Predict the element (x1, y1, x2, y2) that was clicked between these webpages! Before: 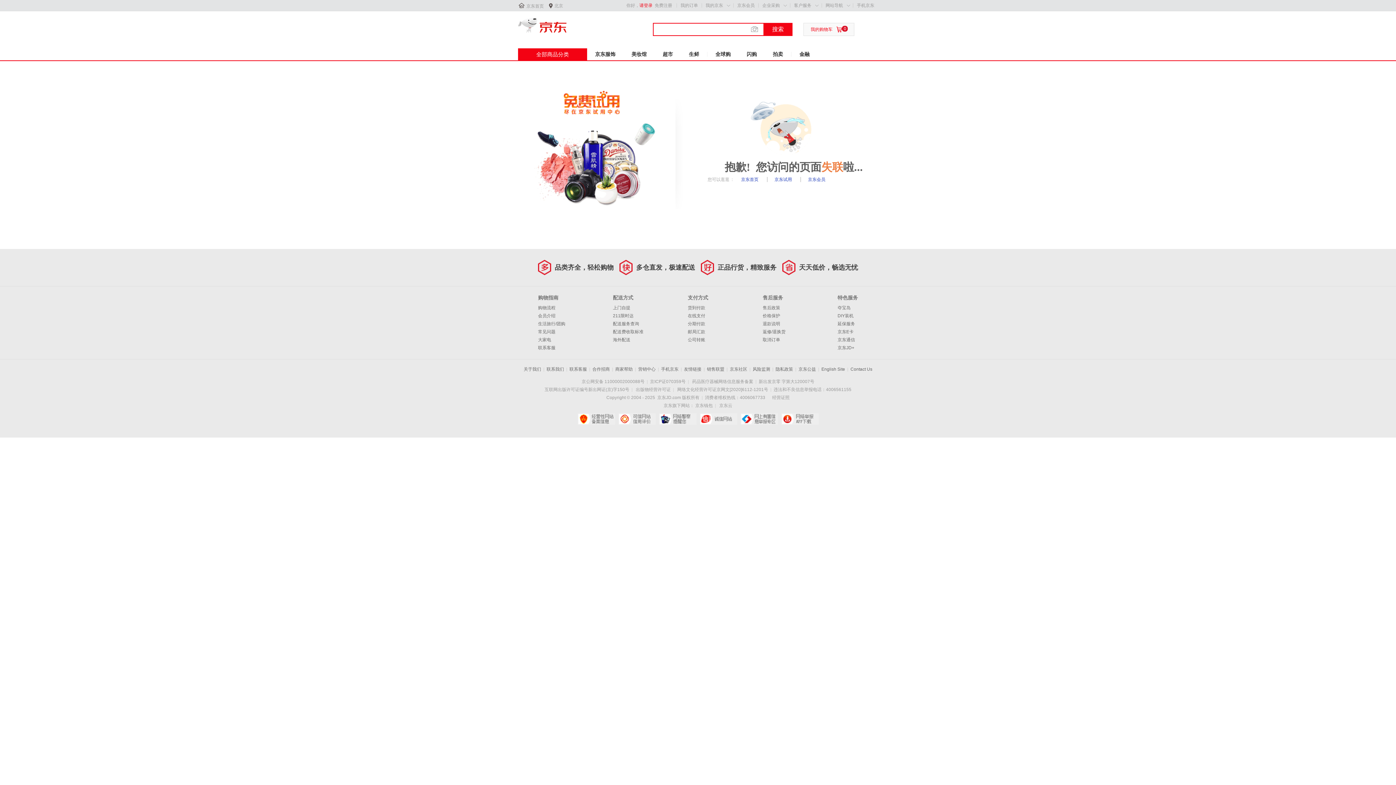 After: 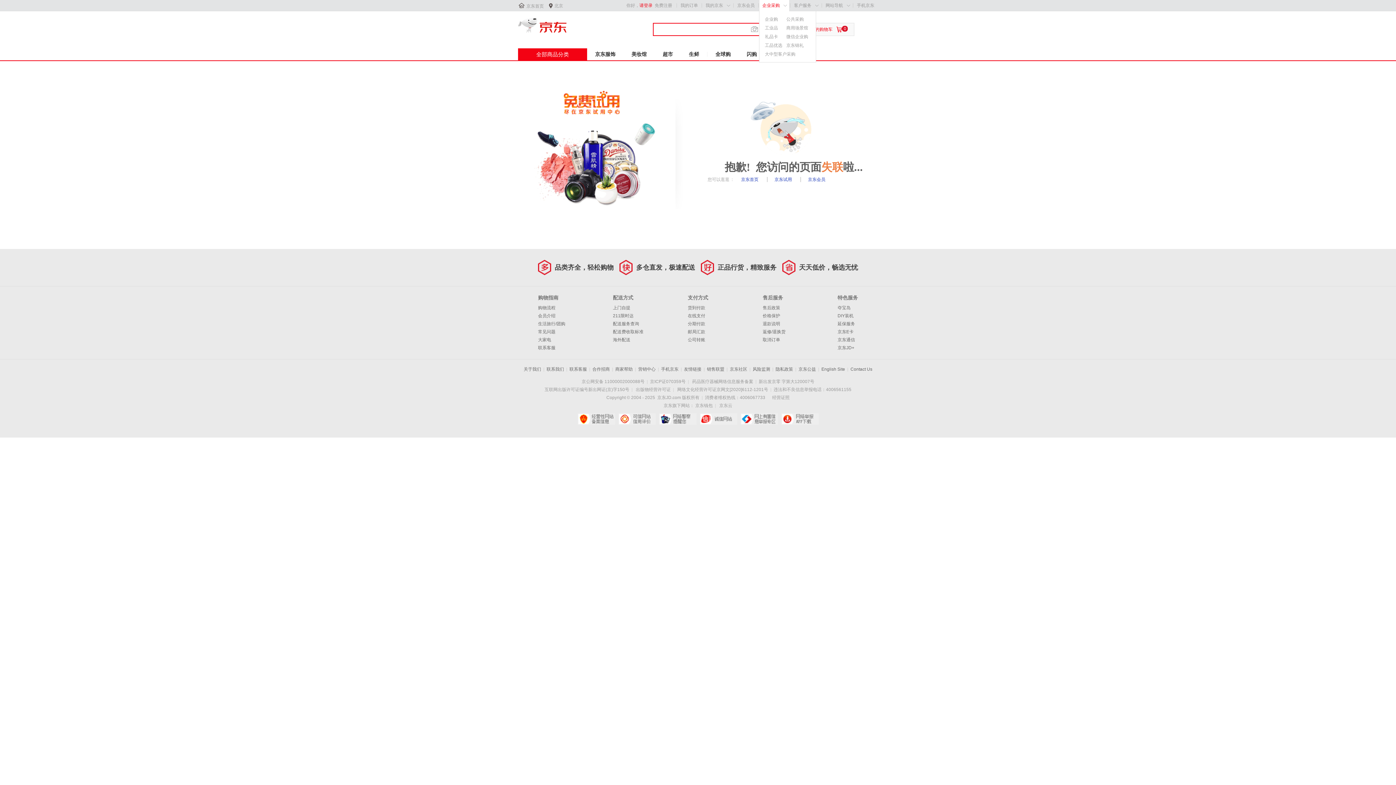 Action: label: 企业采购 bbox: (762, 2, 780, 8)